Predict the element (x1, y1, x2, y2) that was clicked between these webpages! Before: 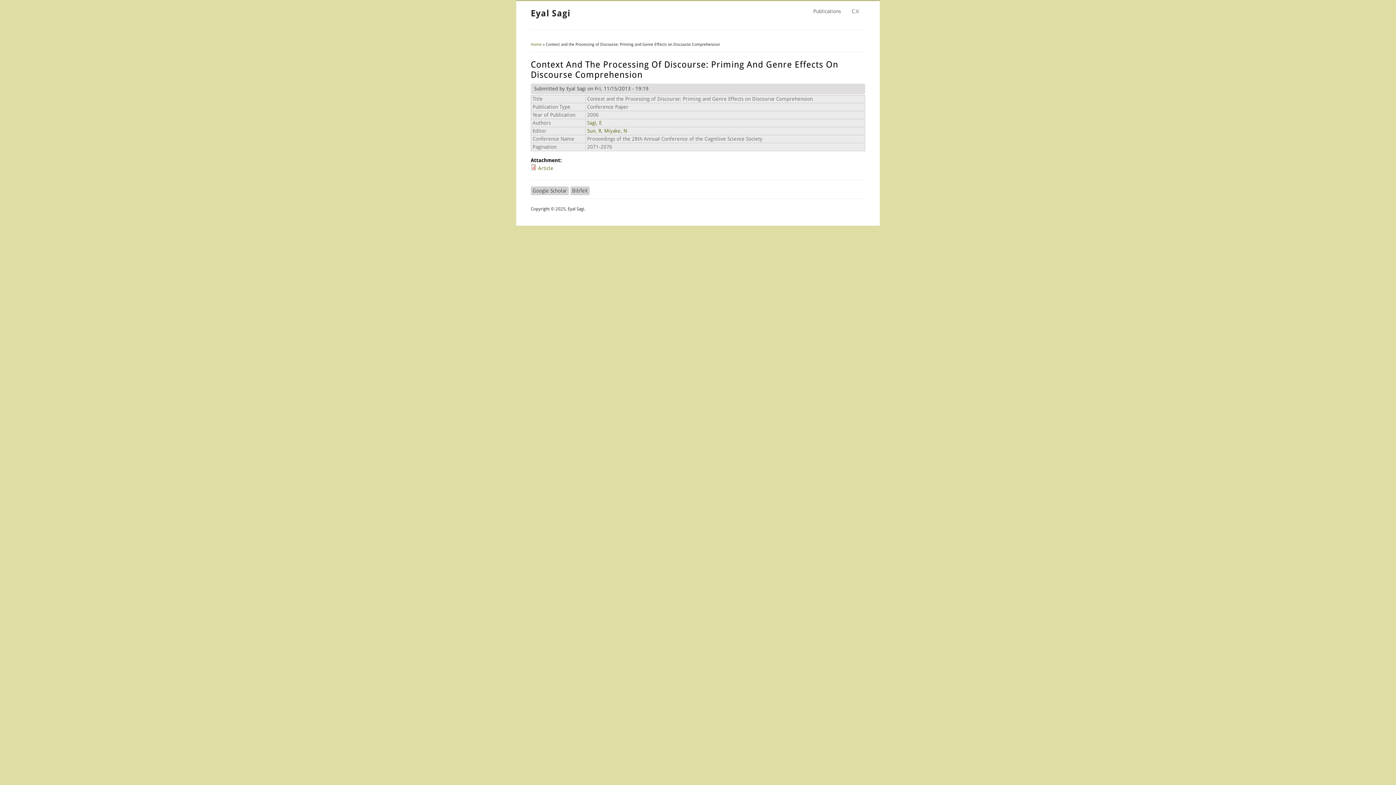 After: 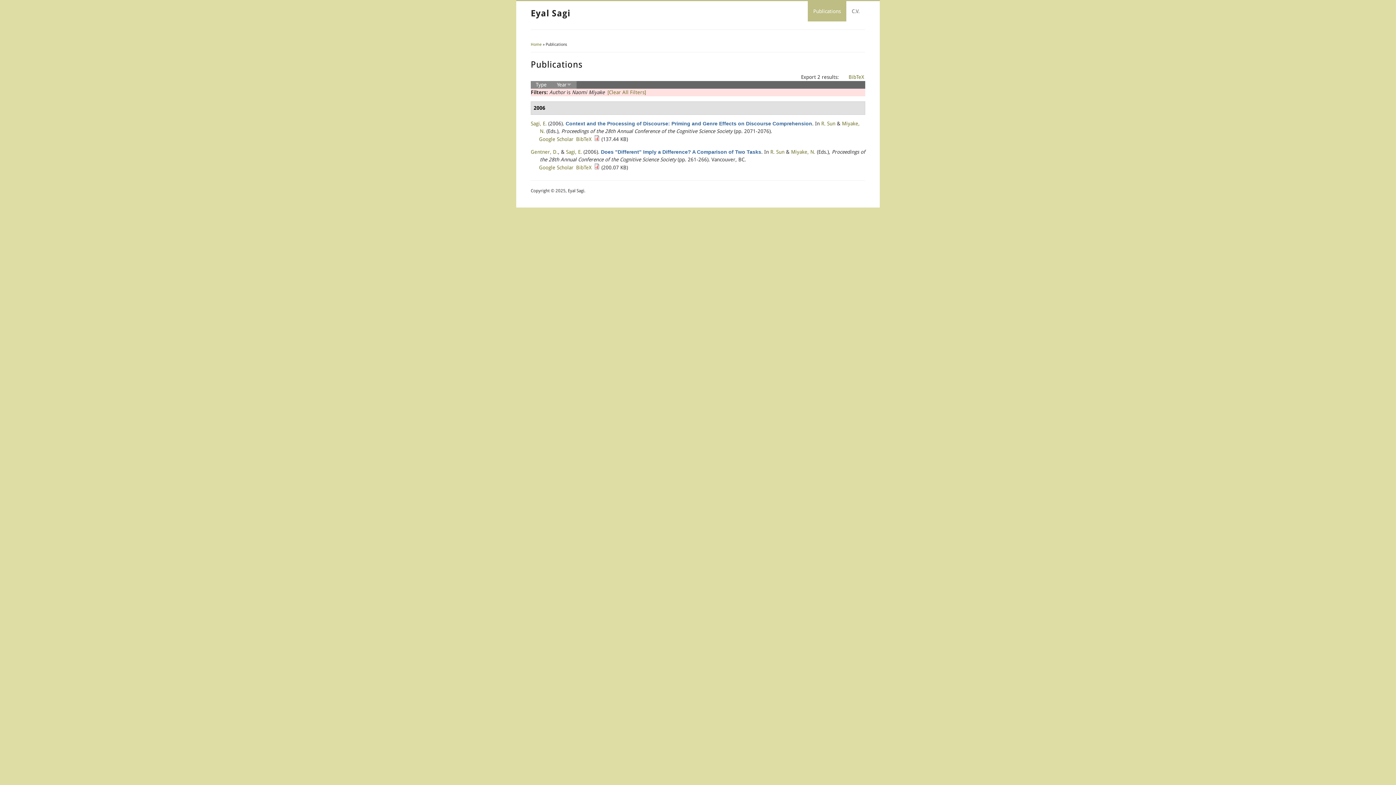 Action: label: Miyake, N bbox: (604, 128, 627, 133)